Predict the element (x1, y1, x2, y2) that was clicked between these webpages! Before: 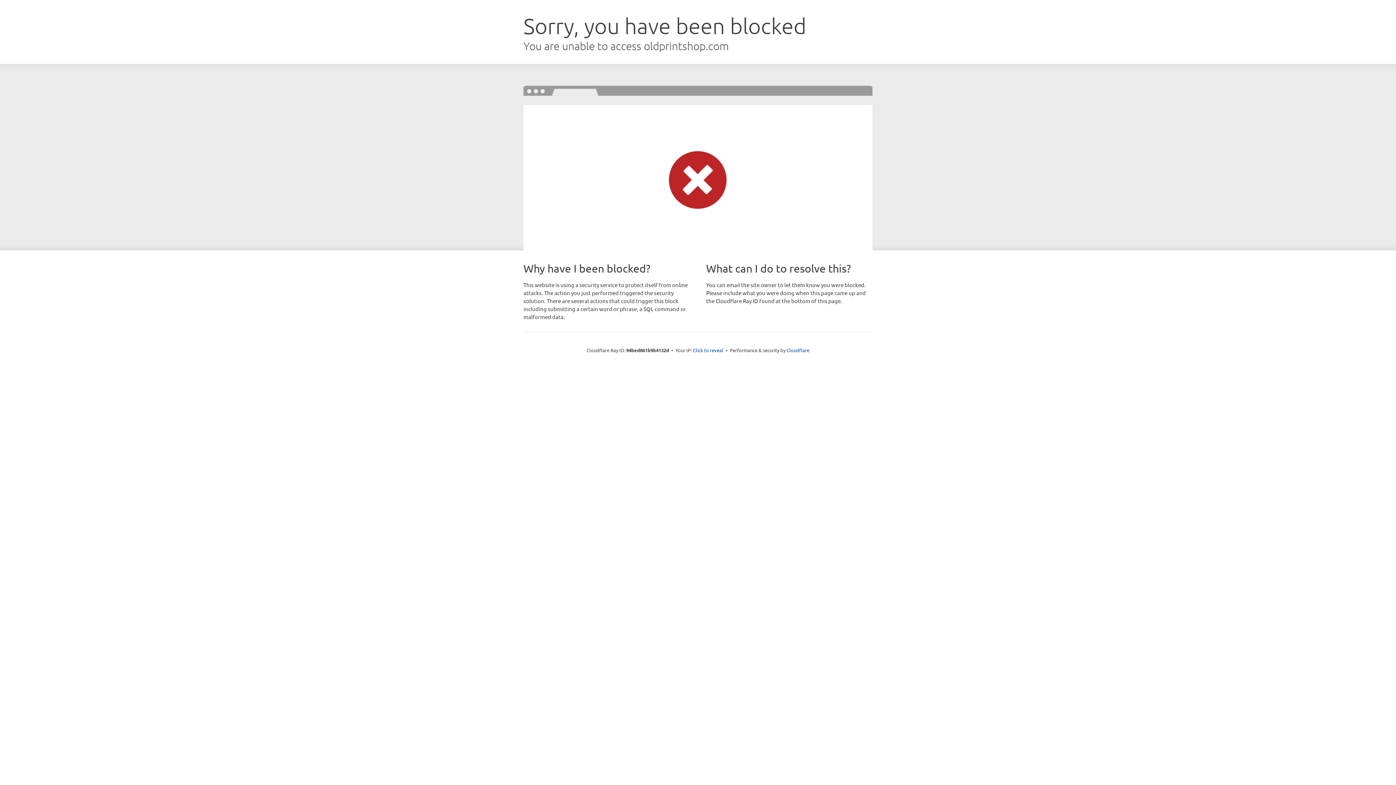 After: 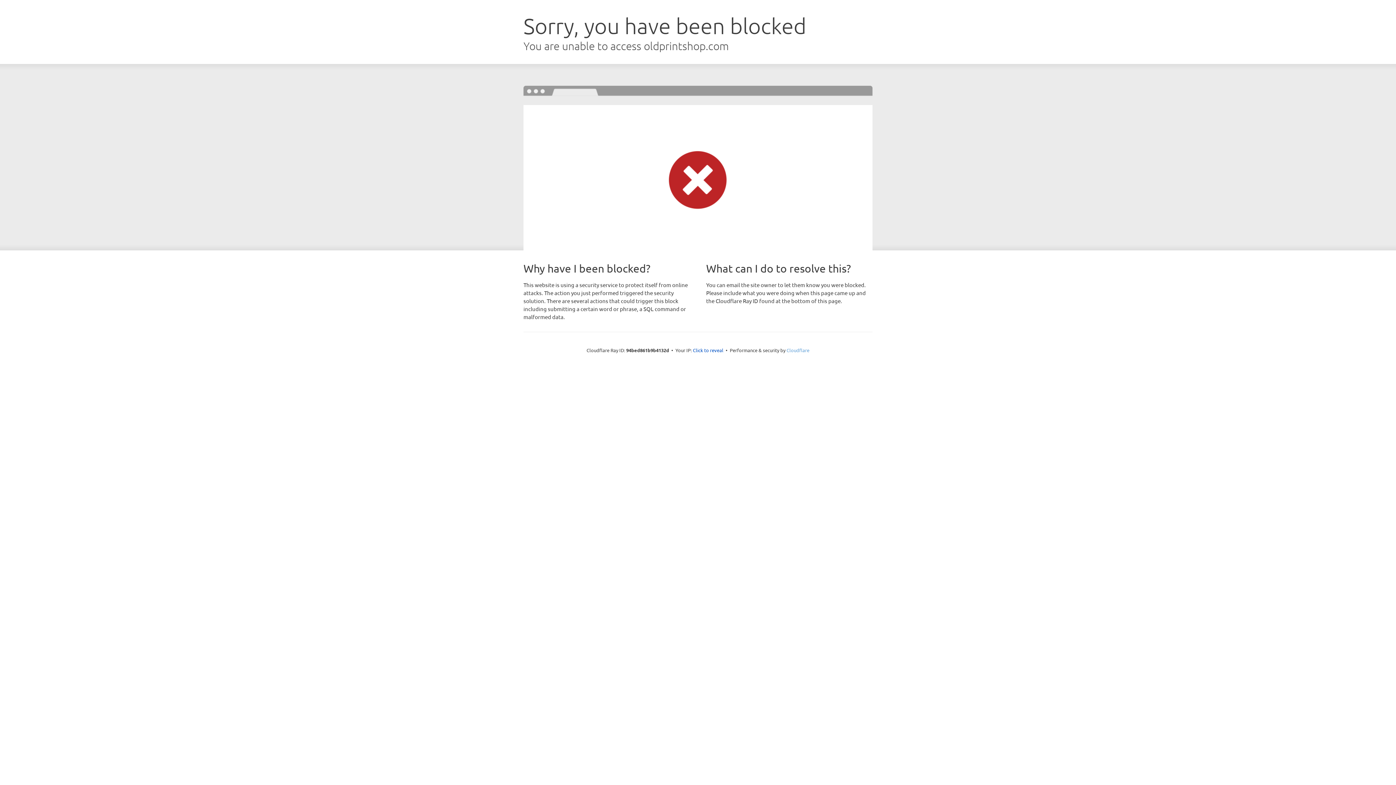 Action: label: Cloudflare bbox: (786, 347, 809, 353)